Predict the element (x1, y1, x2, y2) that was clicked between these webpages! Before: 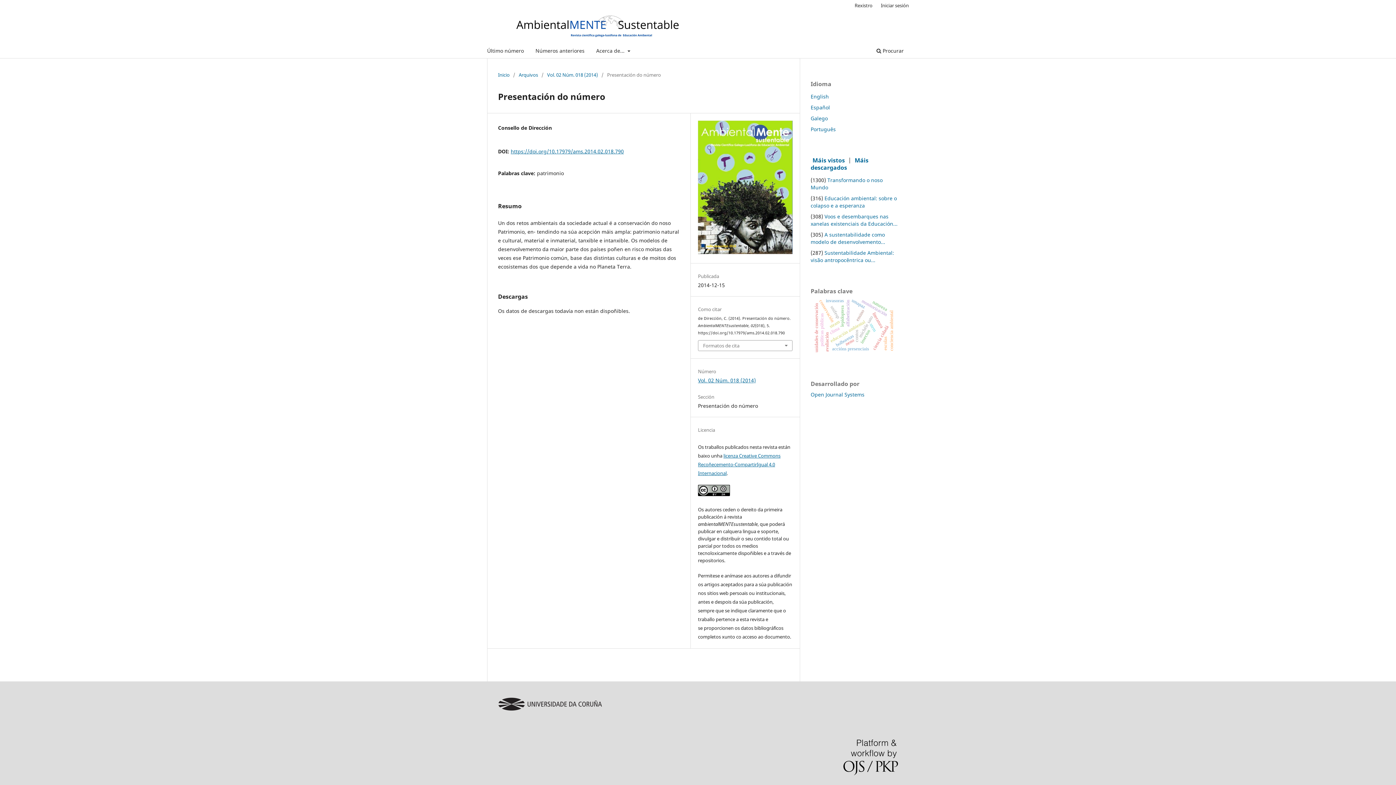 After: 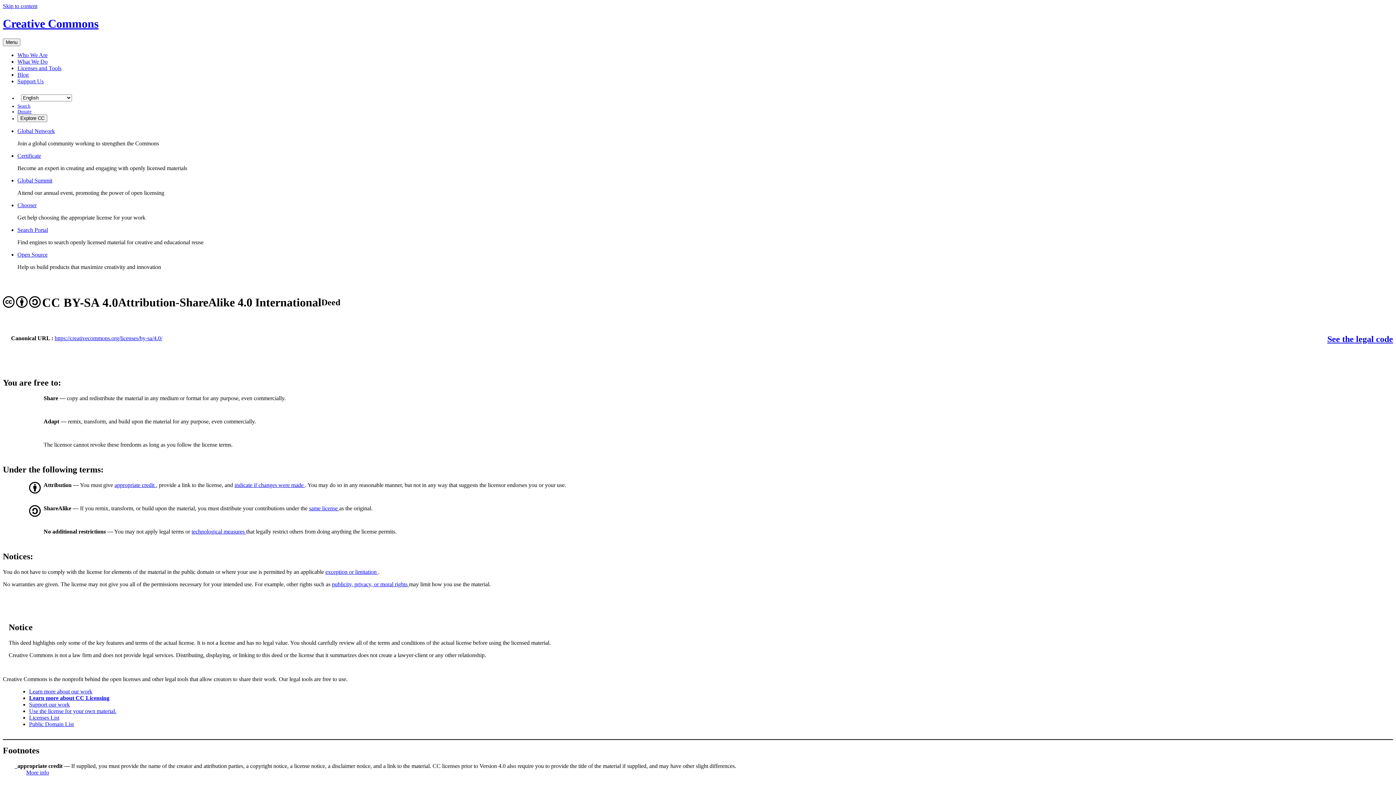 Action: bbox: (698, 452, 780, 476) label: licenza Creative Commons Recoñecemento-CompartirIgual 4.0 Internacional